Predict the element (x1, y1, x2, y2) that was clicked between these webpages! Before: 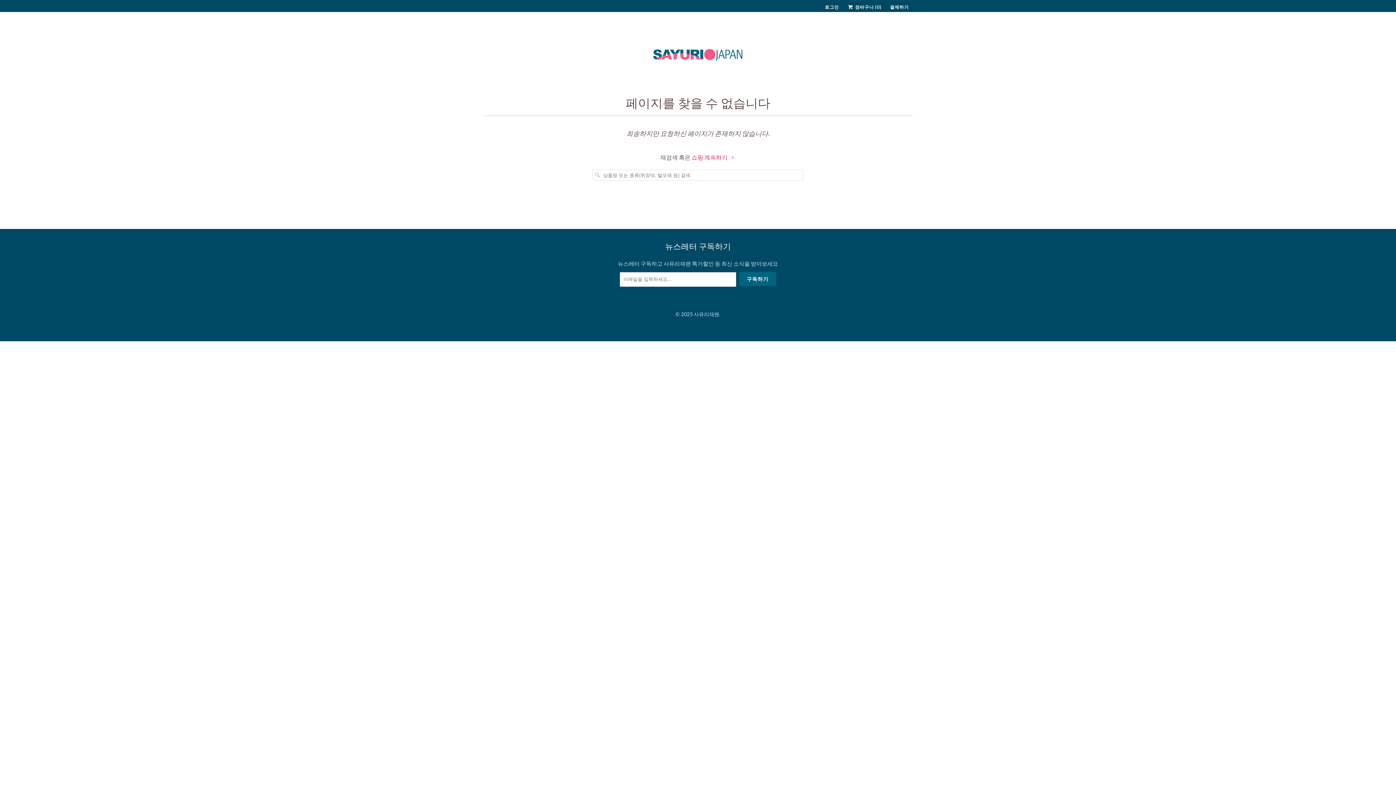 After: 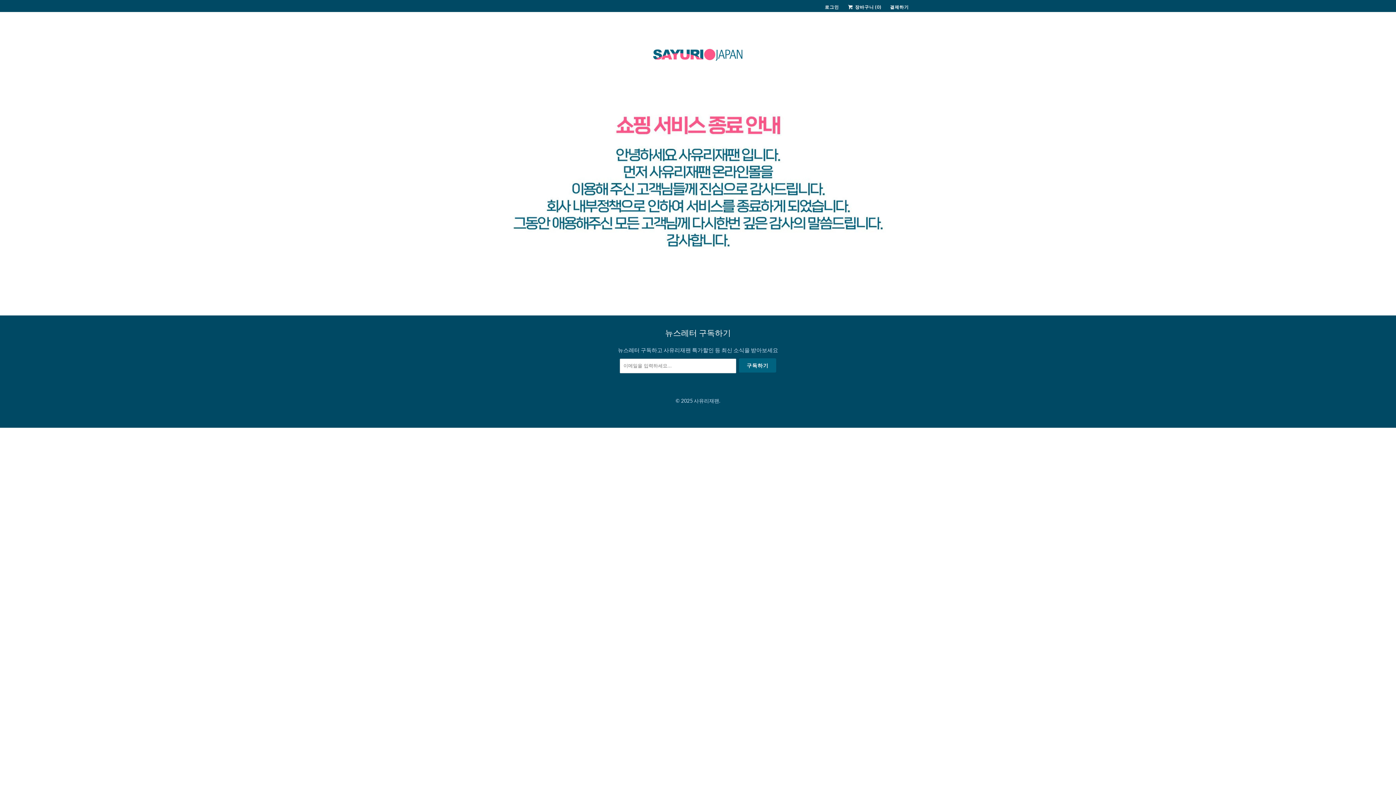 Action: bbox: (643, 45, 752, 66)